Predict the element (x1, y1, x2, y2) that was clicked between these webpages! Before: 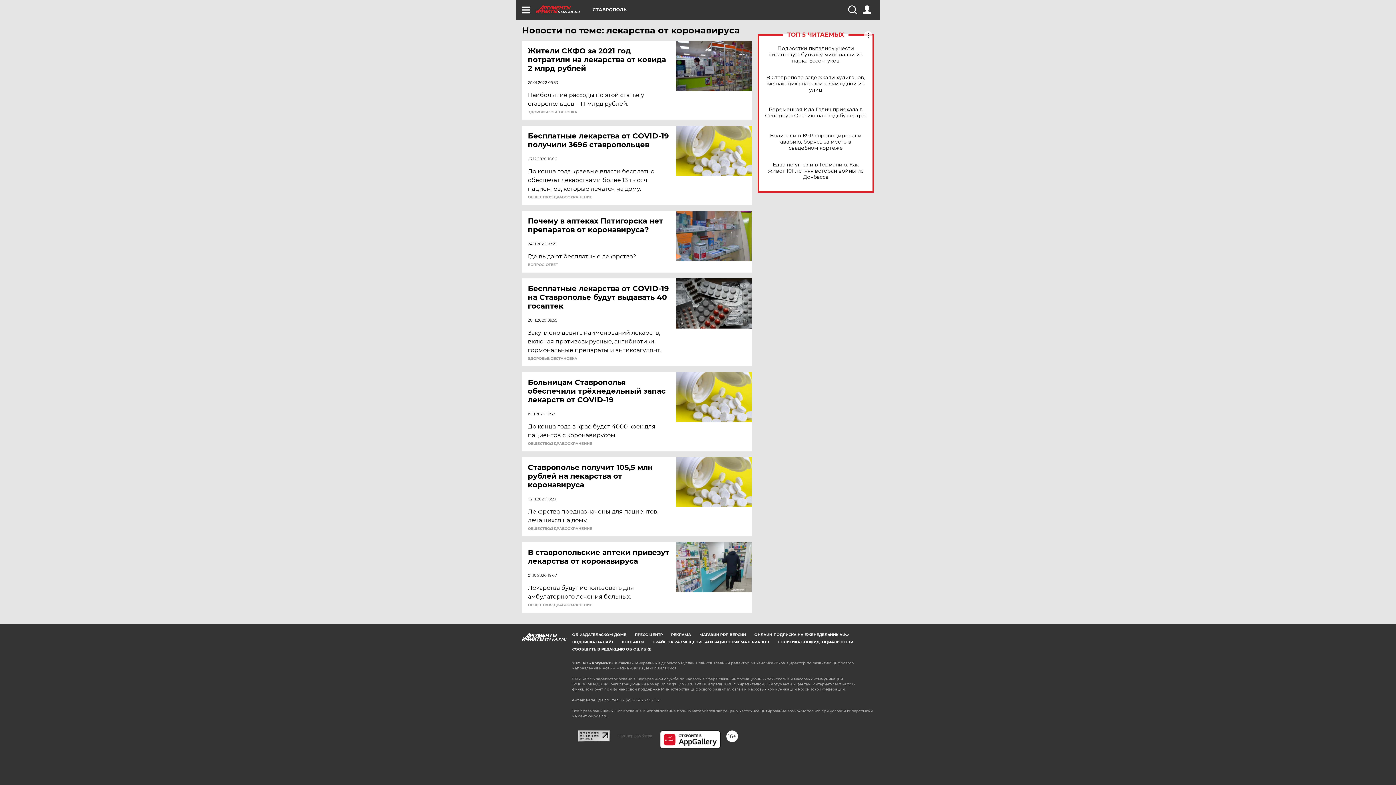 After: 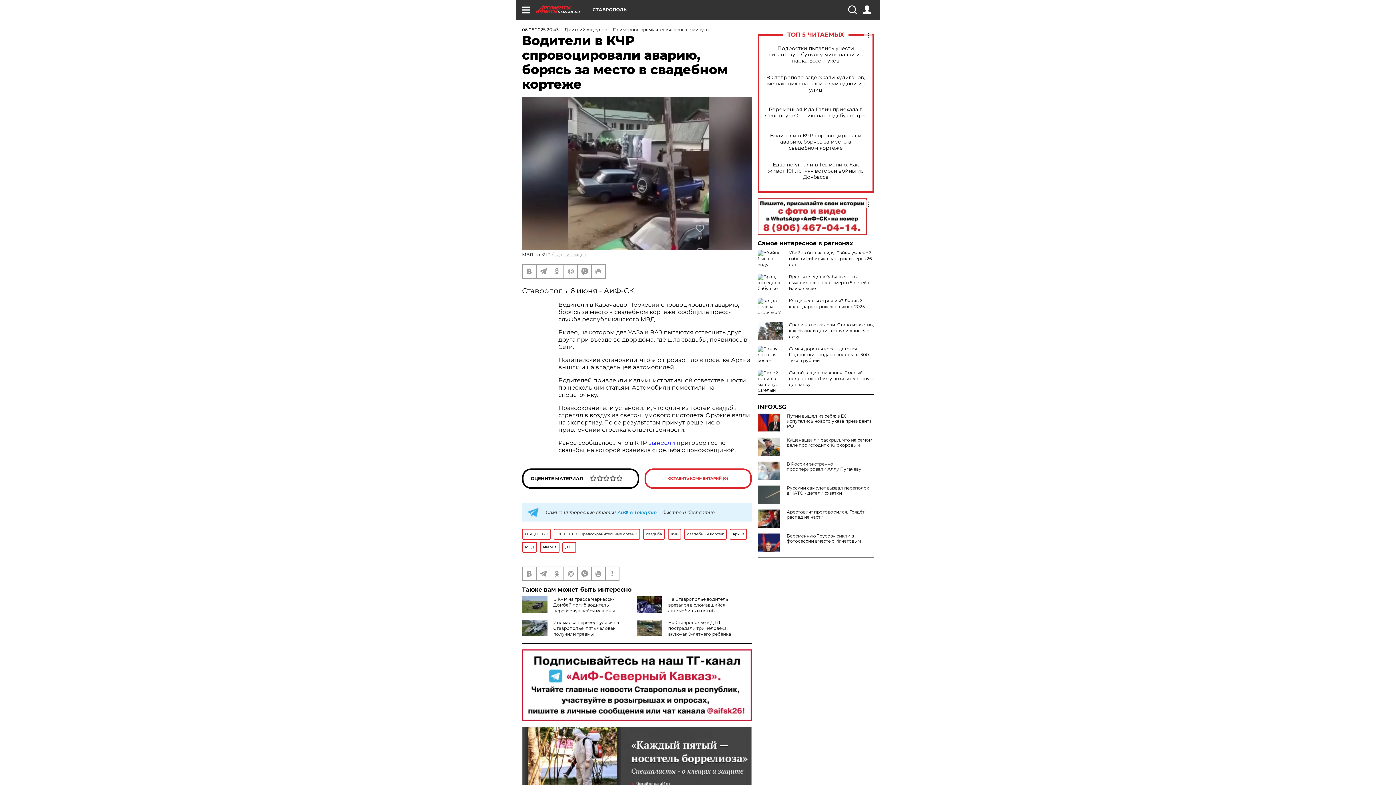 Action: bbox: (765, 132, 866, 151) label: Водители в КЧР спровоцировали аварию, борясь за место в свадебном кортеже